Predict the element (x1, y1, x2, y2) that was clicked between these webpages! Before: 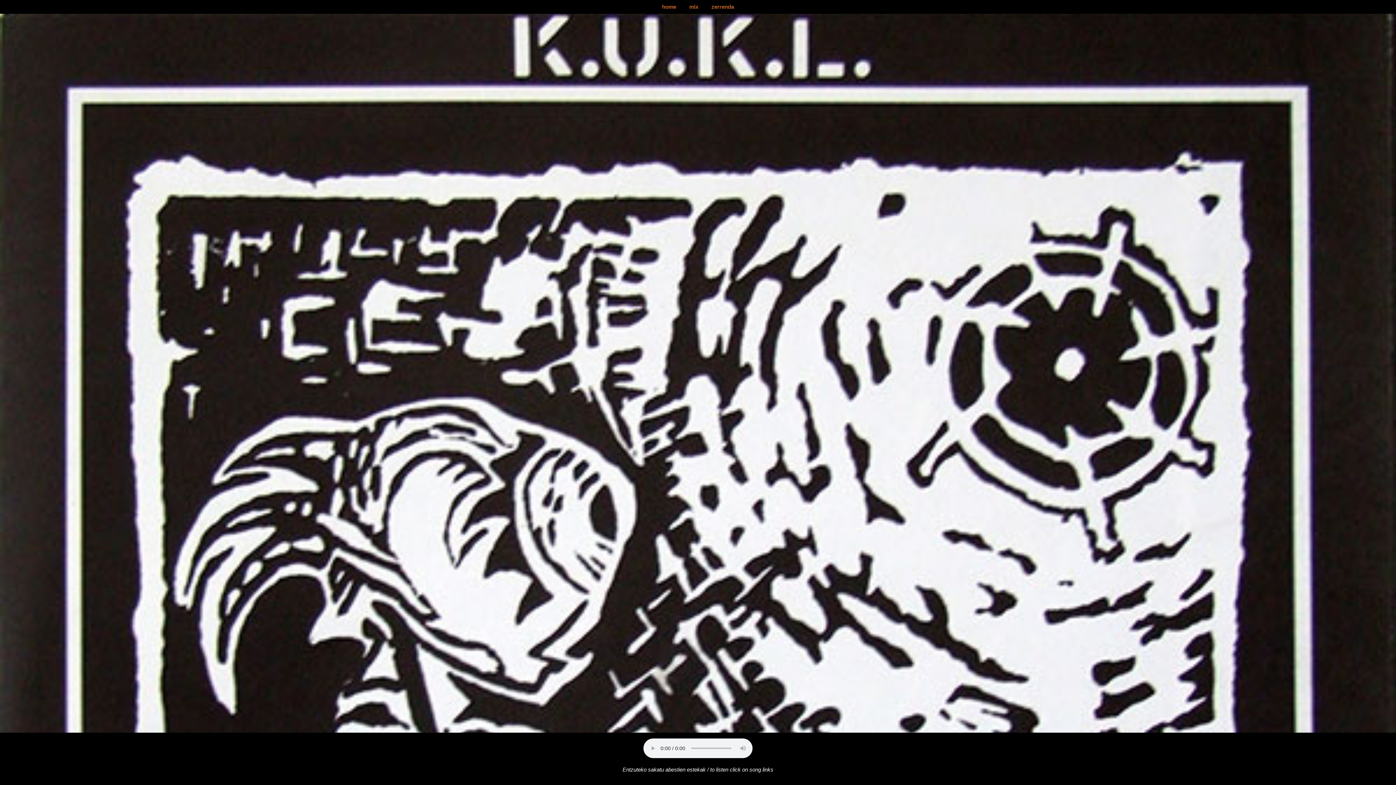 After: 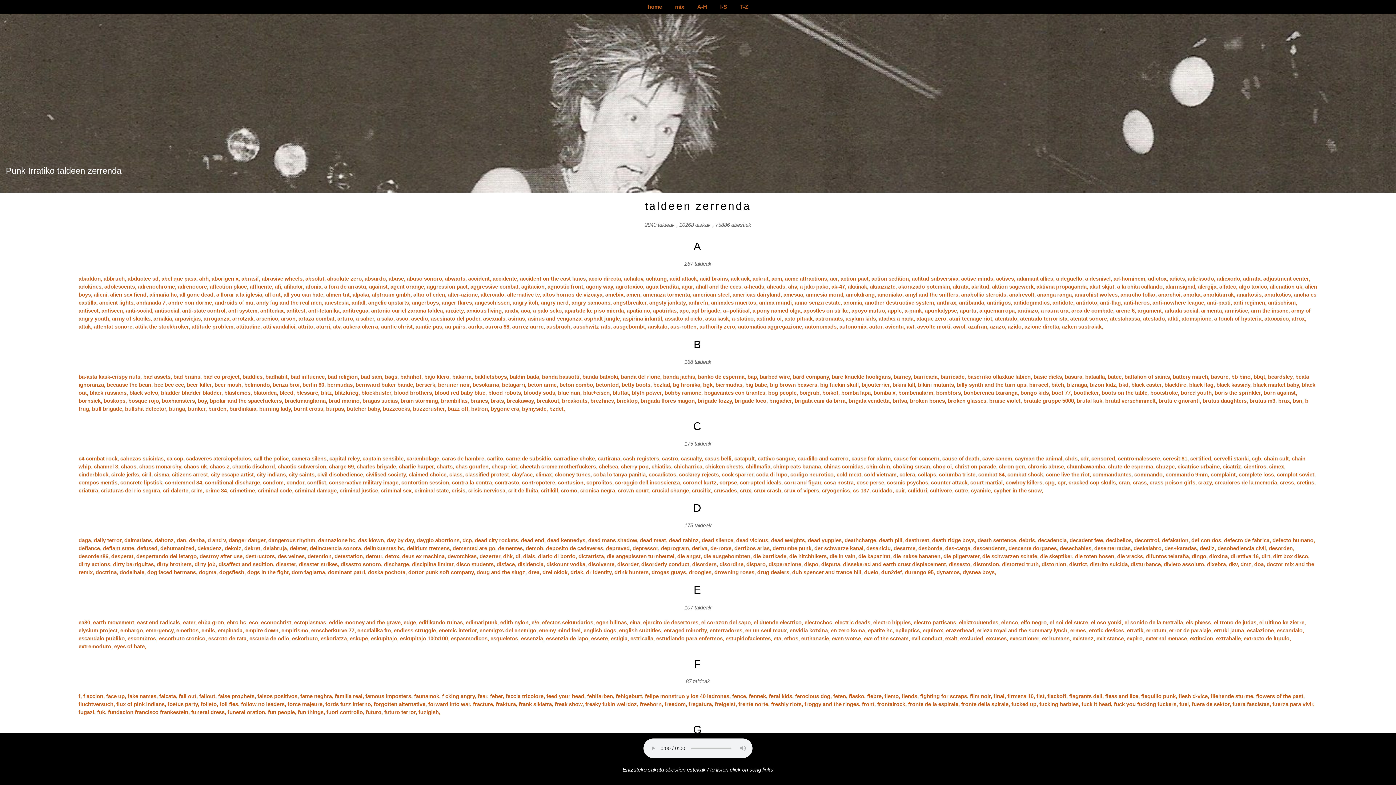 Action: label: zerrenda bbox: (705, 0, 740, 13)